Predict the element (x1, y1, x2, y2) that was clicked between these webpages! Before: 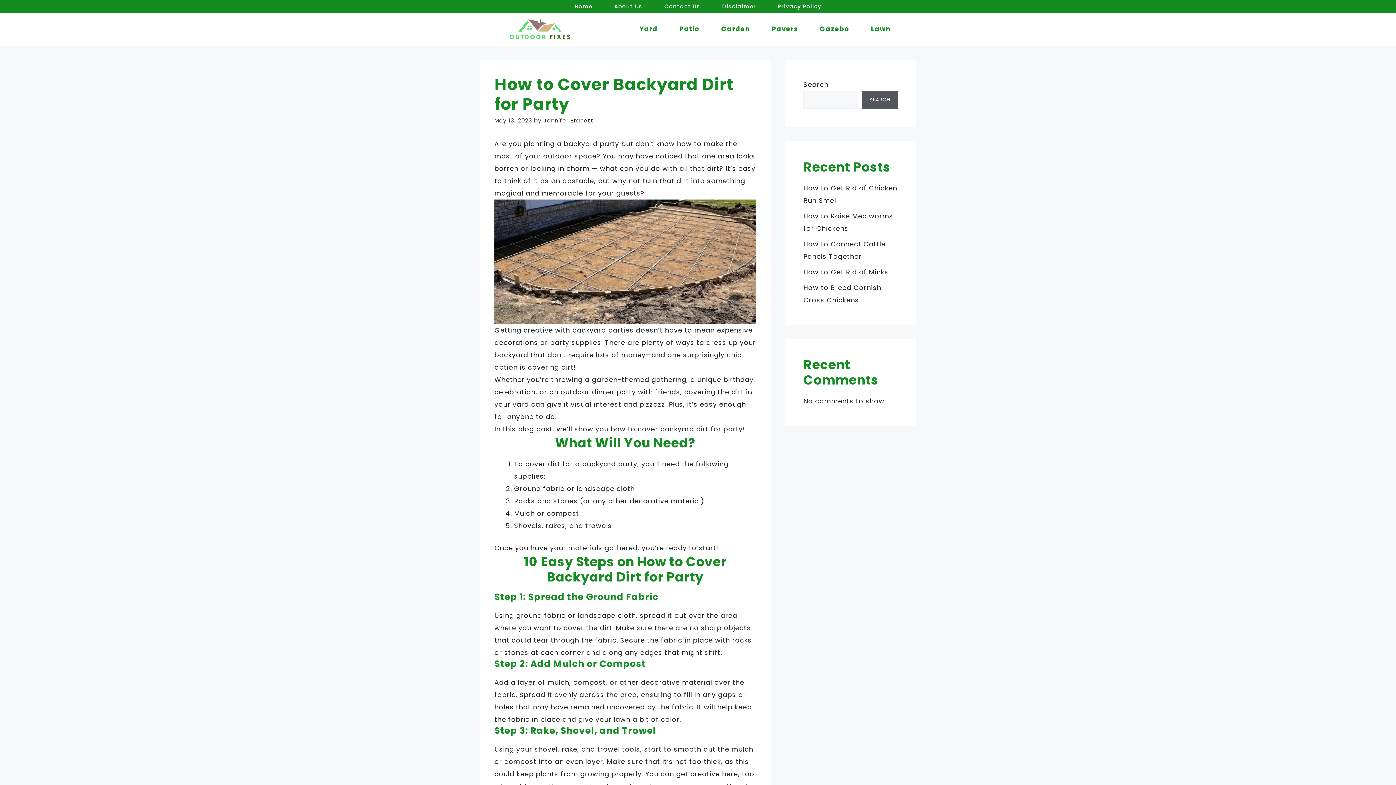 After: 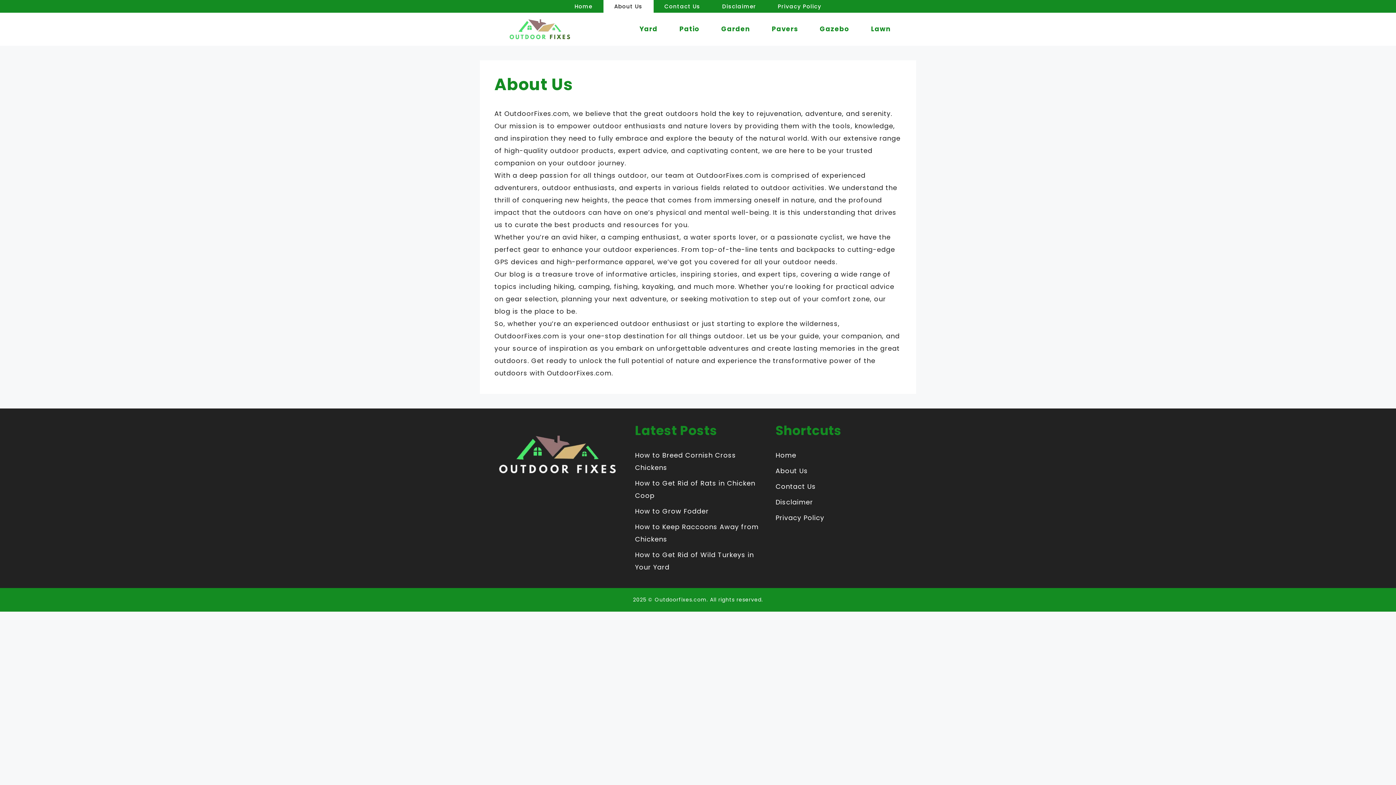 Action: bbox: (603, 0, 653, 12) label: About Us